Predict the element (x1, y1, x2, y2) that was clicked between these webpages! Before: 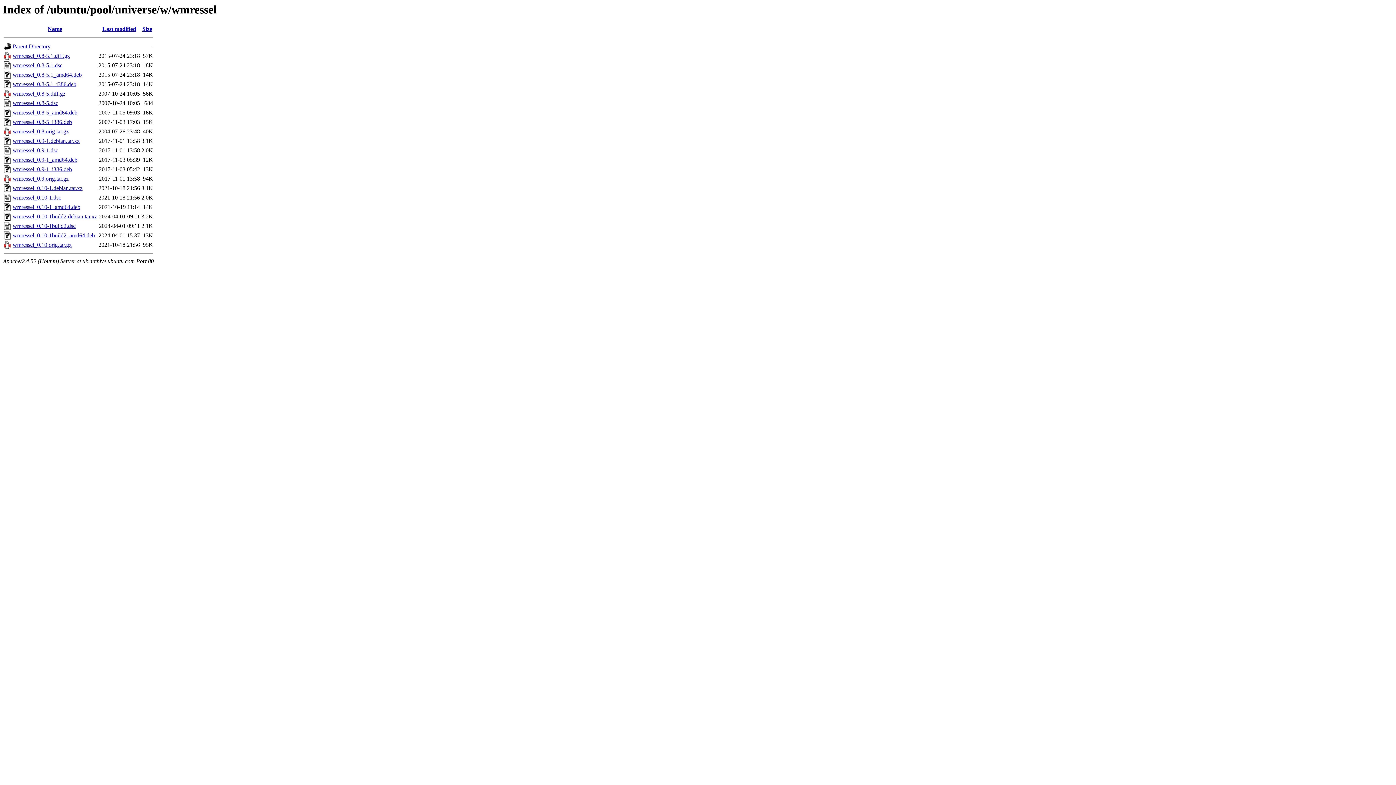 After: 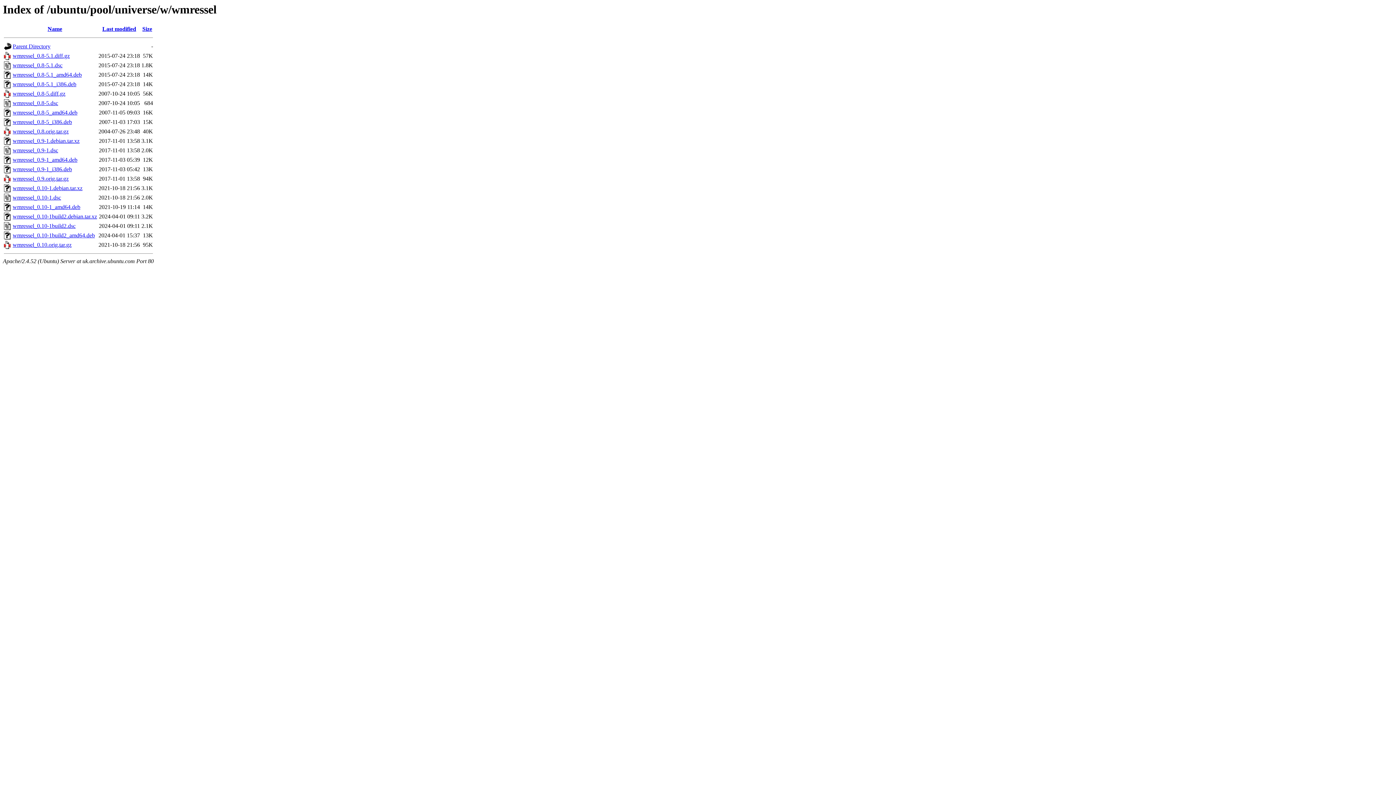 Action: bbox: (12, 128, 68, 134) label: wmressel_0.8.orig.tar.gz